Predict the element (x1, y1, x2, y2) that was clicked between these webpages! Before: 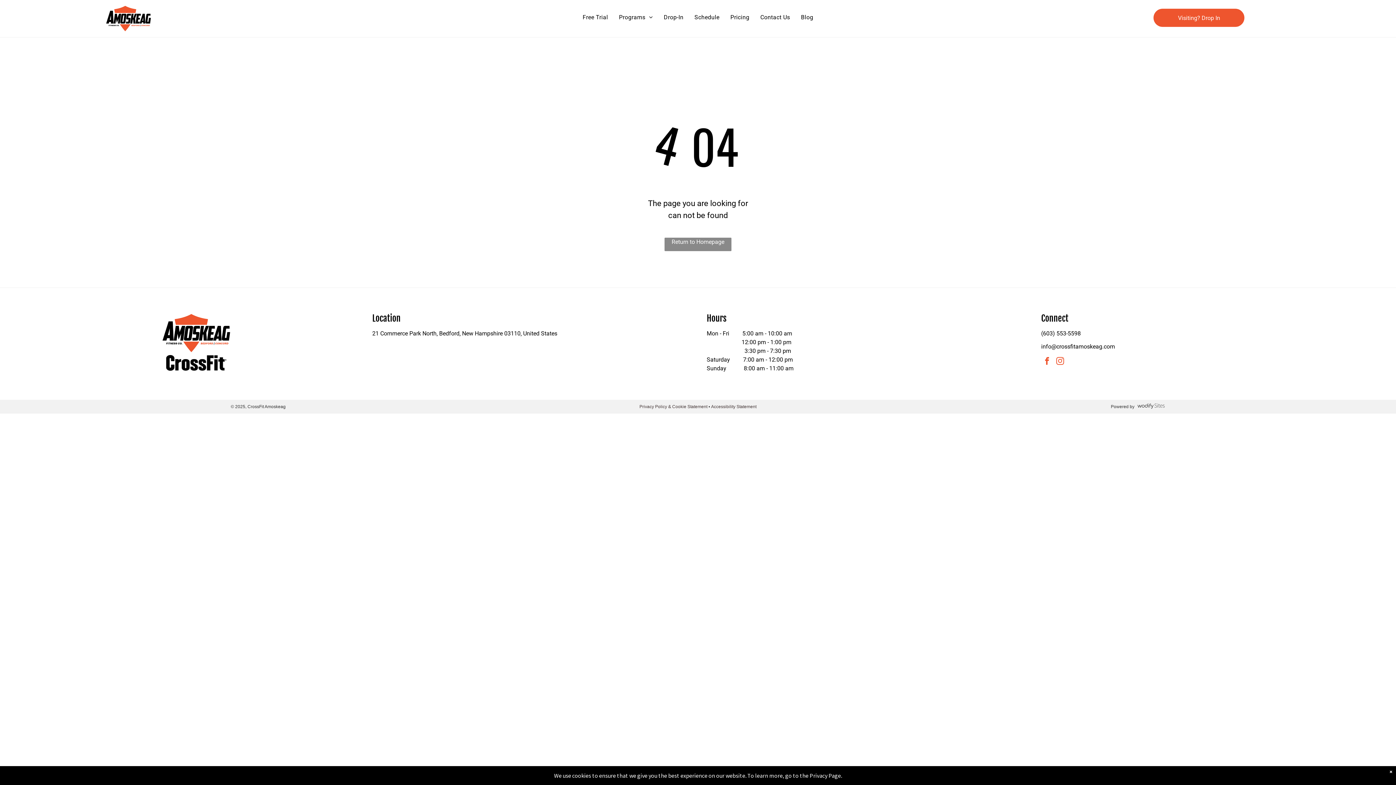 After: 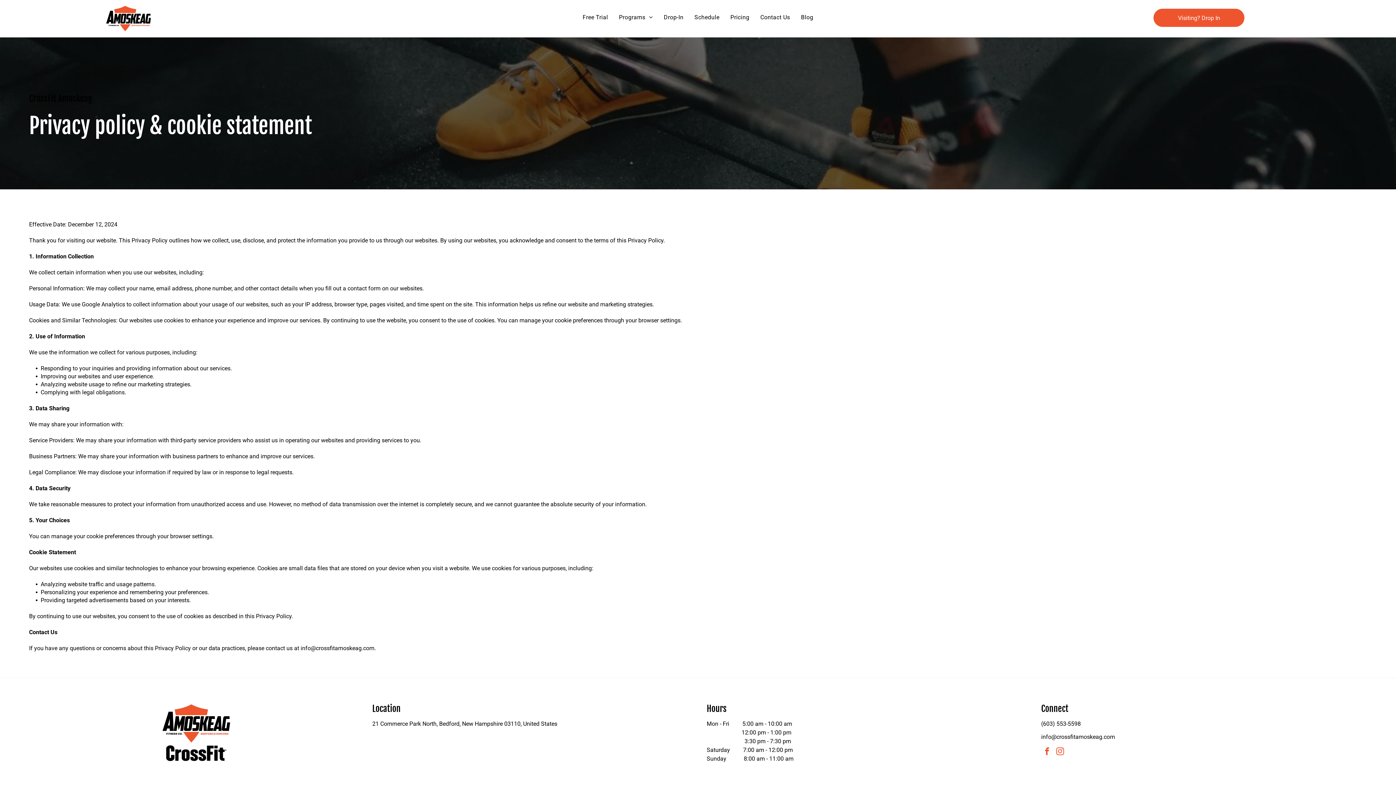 Action: label: Privacy Policy & Cookie Statement bbox: (639, 404, 707, 409)